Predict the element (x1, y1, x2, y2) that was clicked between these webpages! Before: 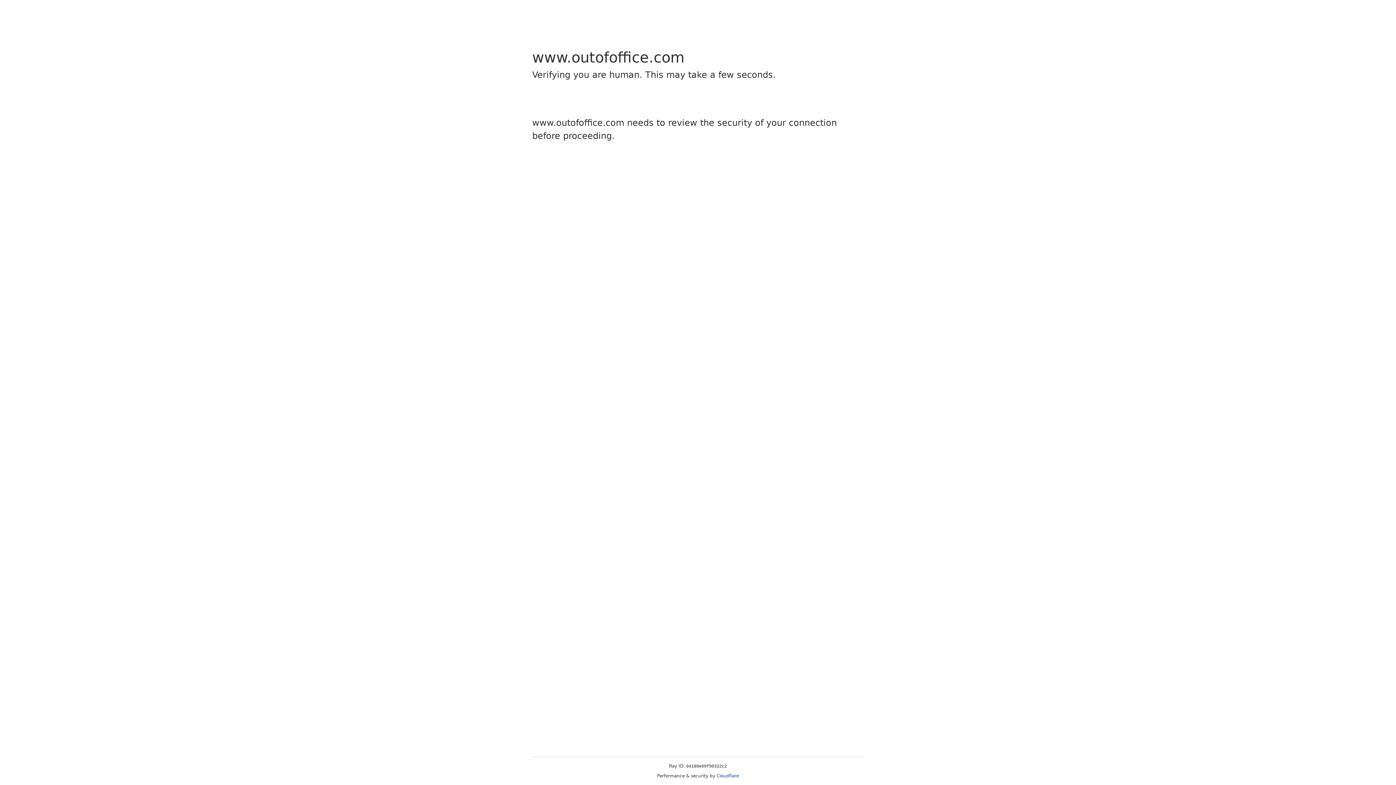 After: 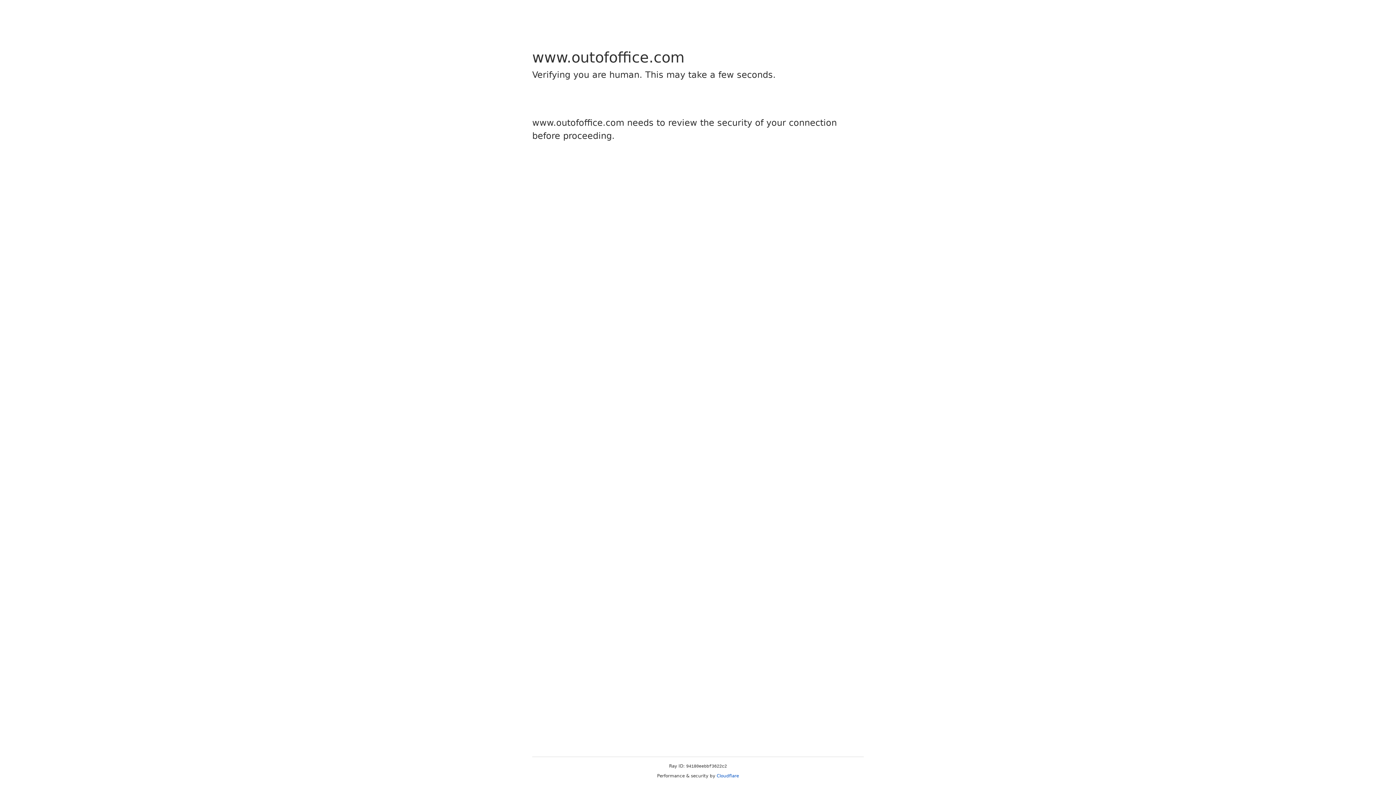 Action: bbox: (716, 773, 739, 778) label: Cloudflare